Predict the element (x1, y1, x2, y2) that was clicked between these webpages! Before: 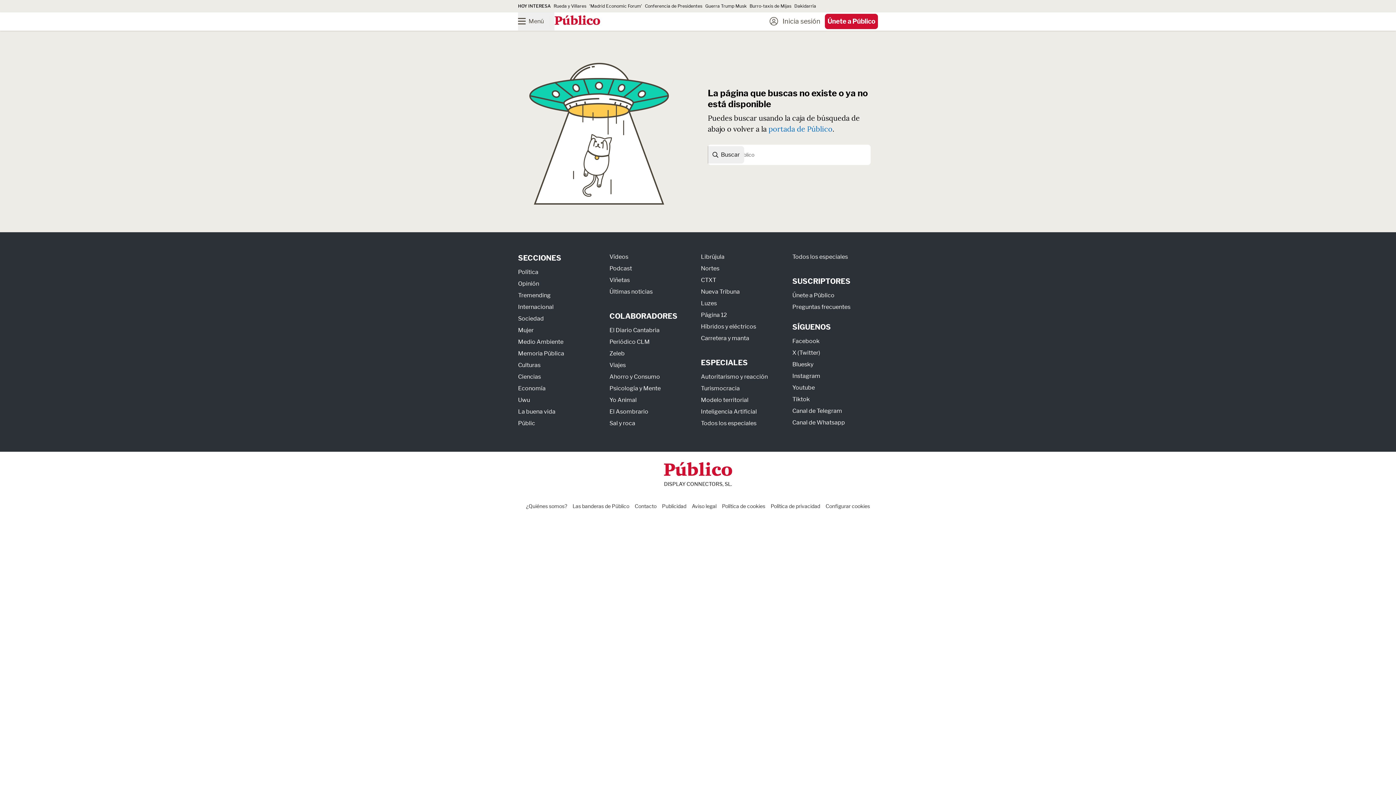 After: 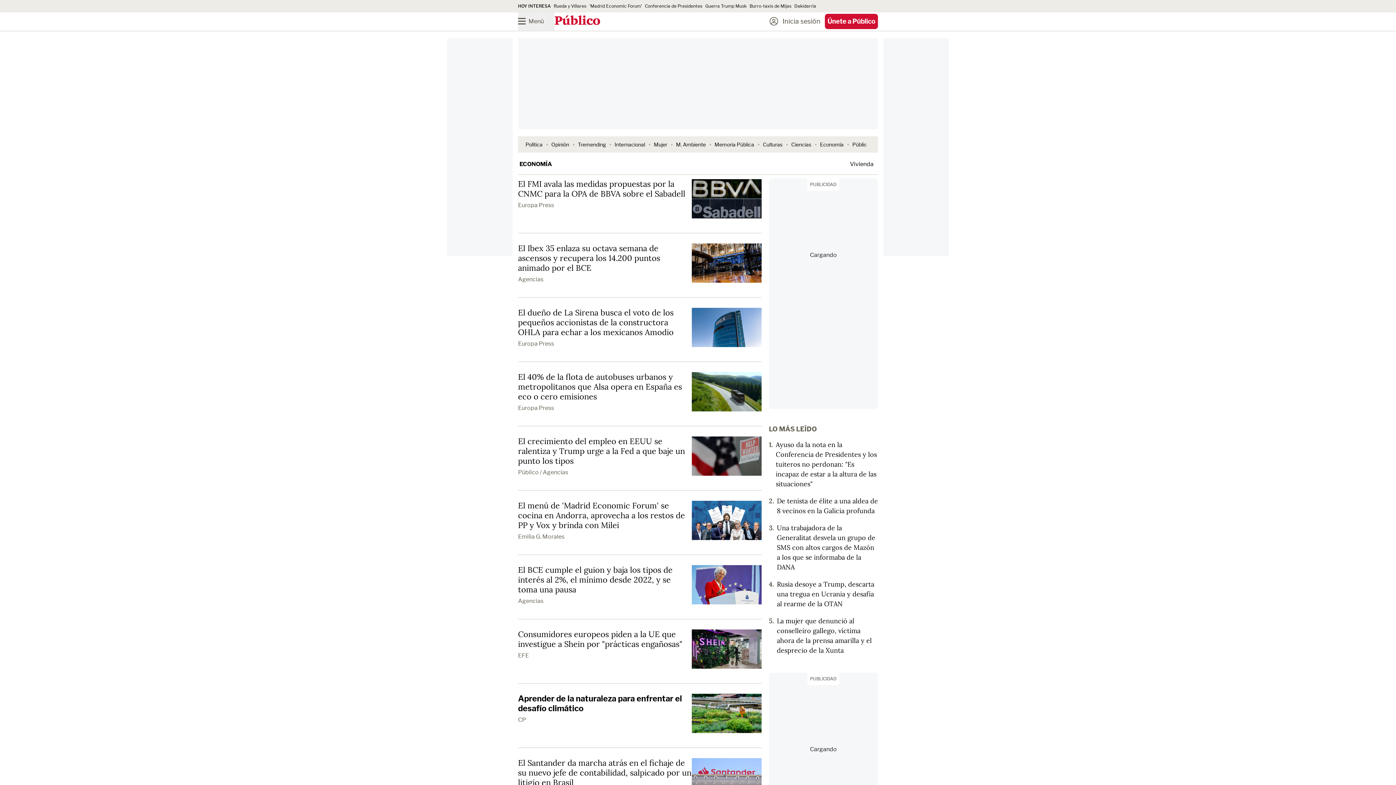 Action: label: Economía bbox: (518, 384, 545, 391)